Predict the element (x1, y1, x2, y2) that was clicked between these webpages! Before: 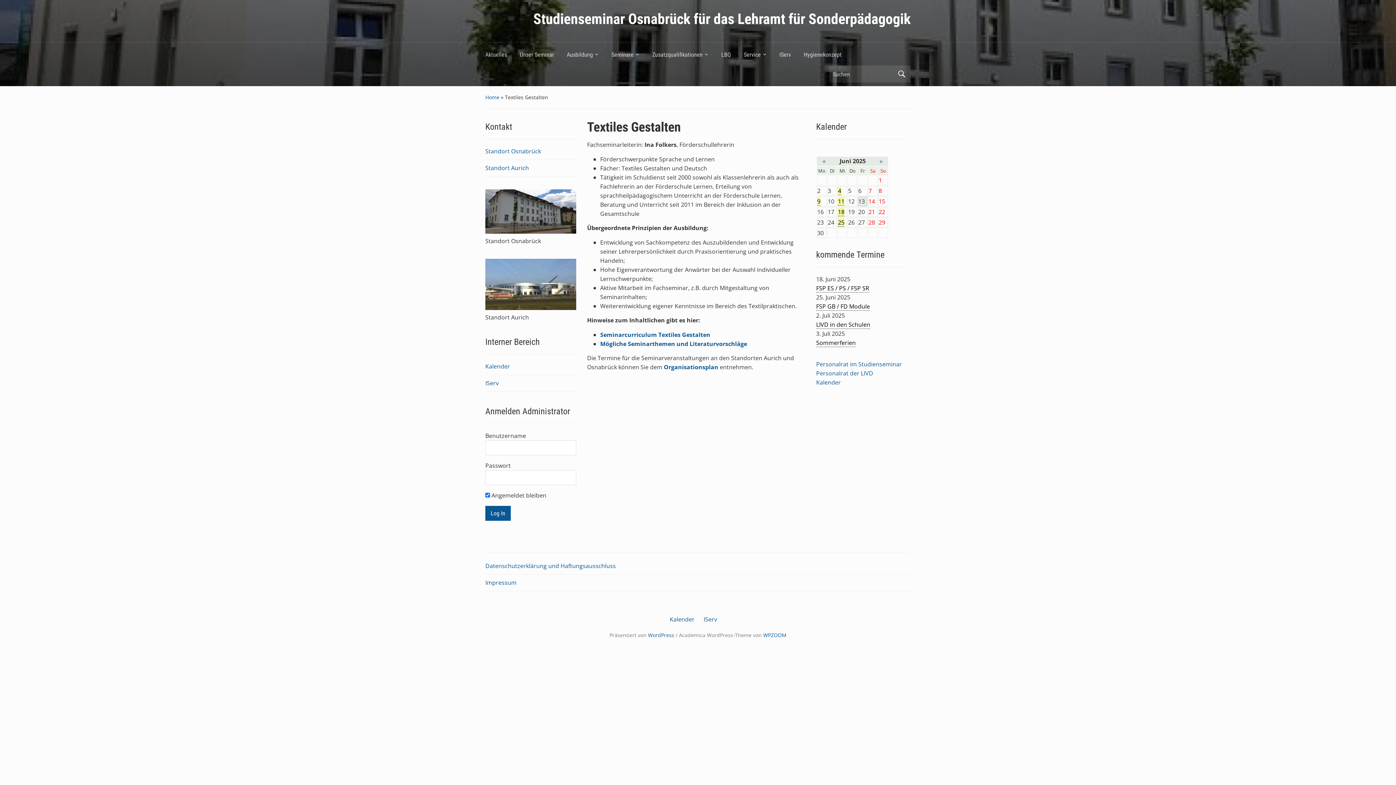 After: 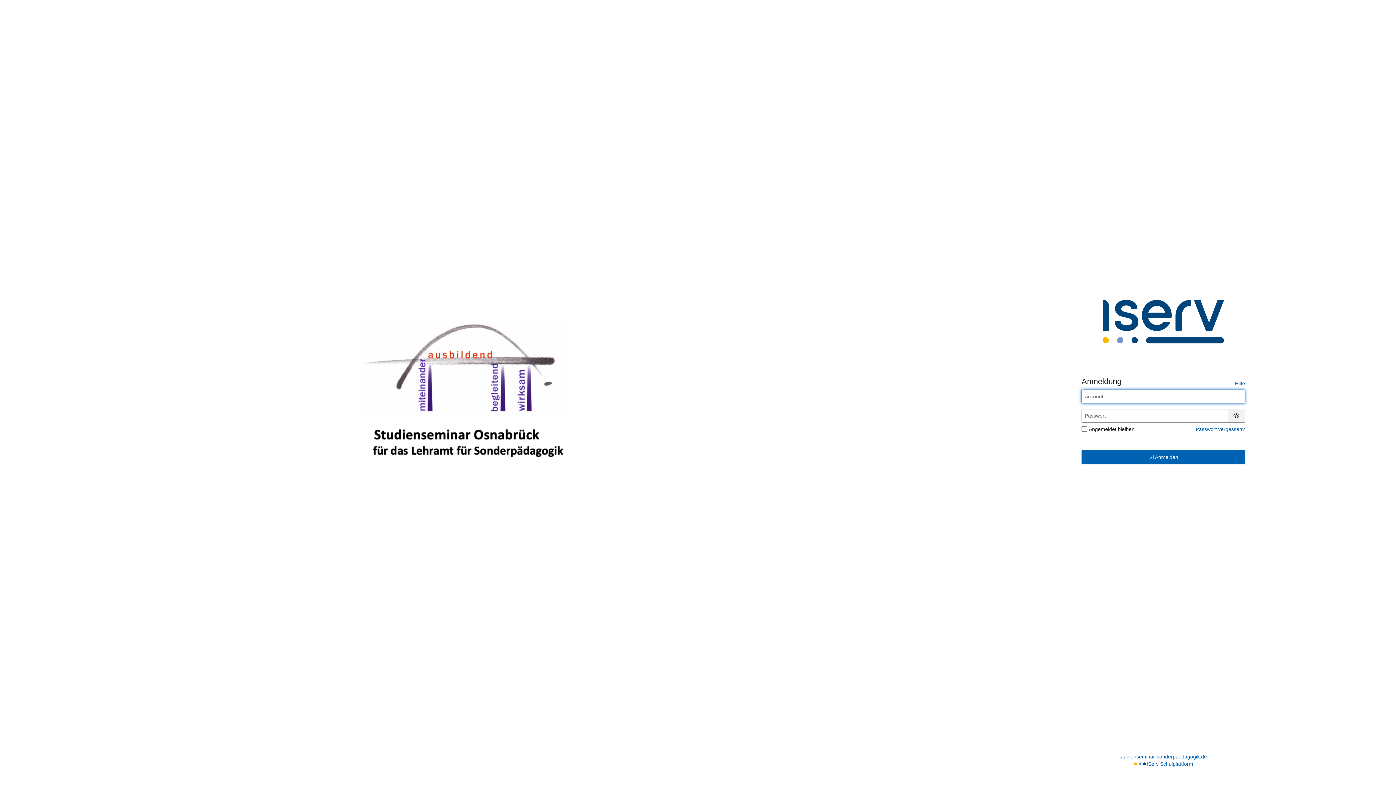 Action: label: IServ bbox: (779, 48, 804, 65)